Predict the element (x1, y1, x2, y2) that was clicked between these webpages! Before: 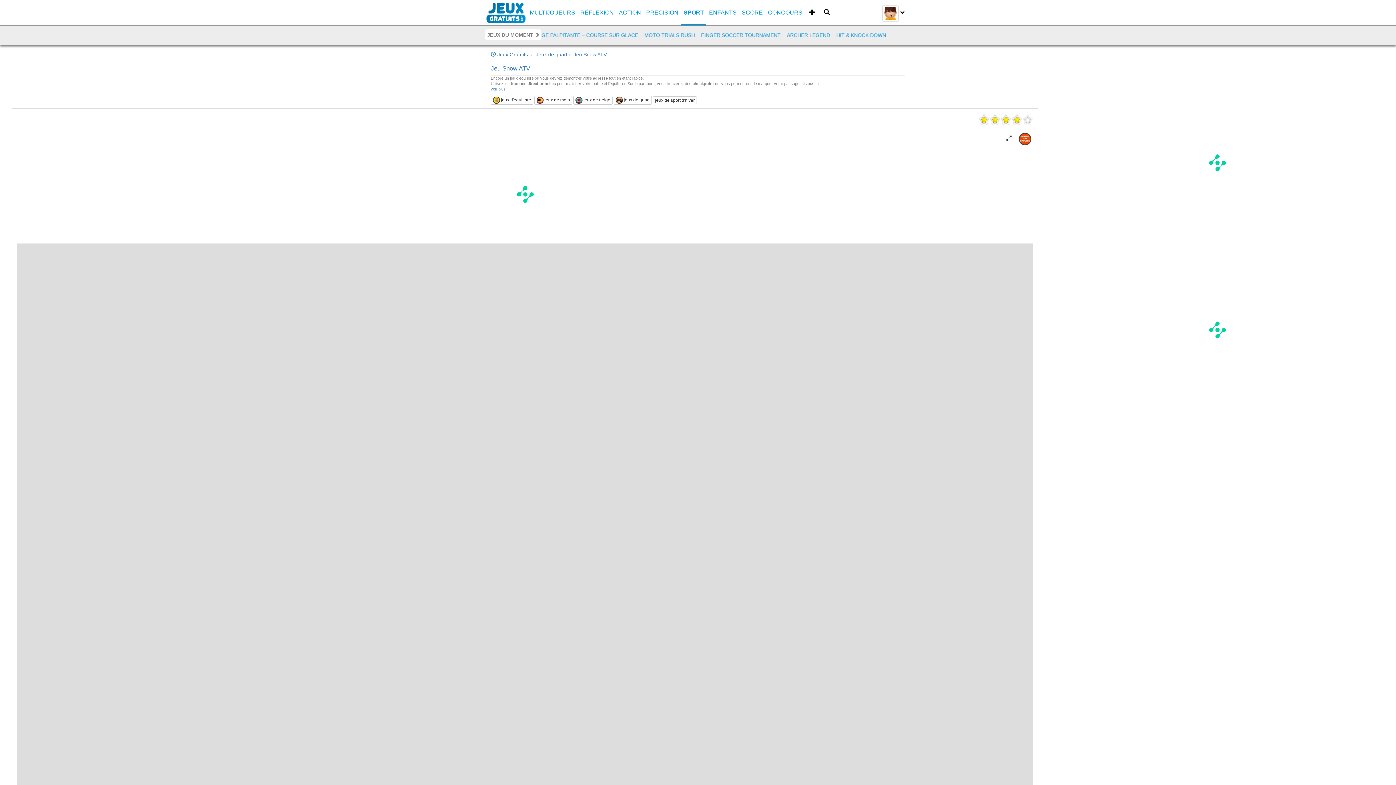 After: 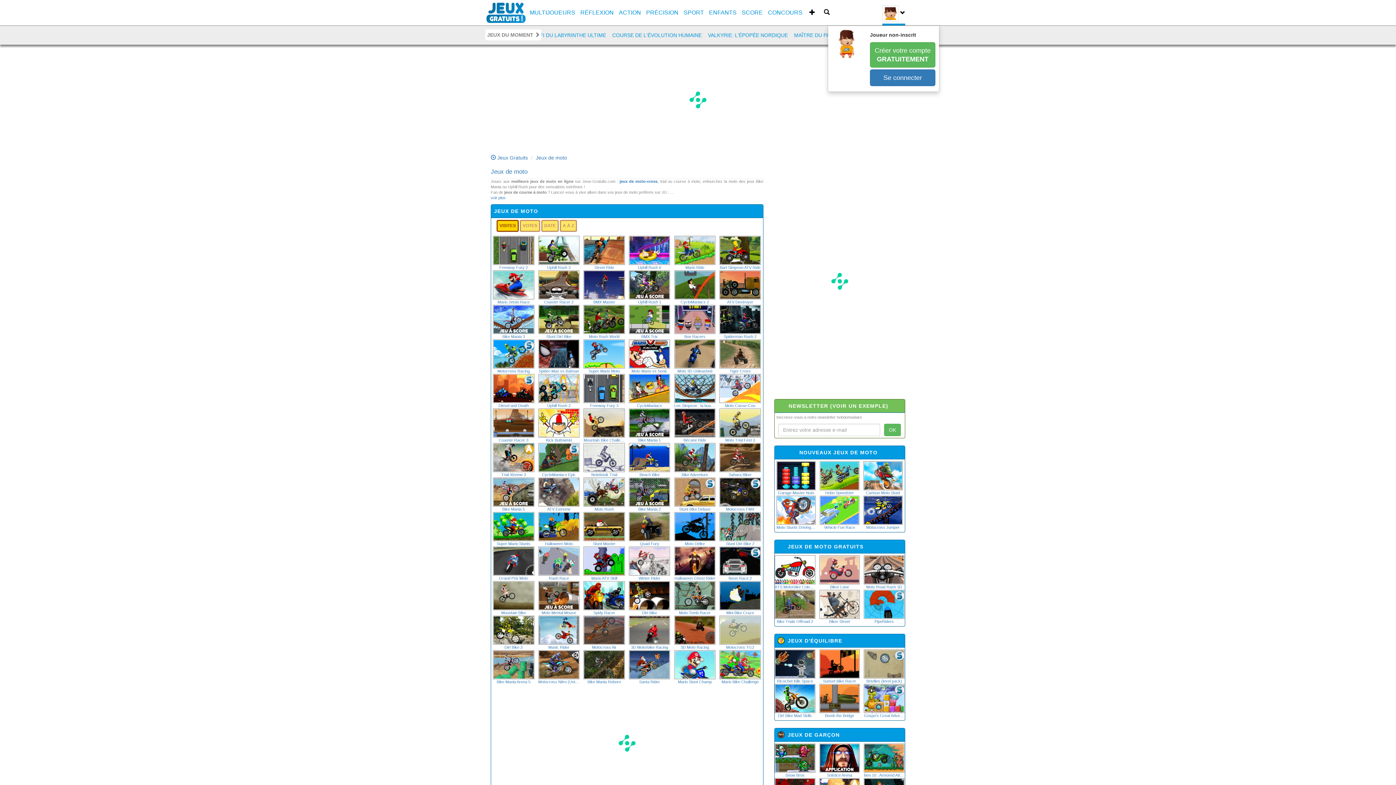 Action: label: jeux de moto bbox: (534, 96, 572, 104)